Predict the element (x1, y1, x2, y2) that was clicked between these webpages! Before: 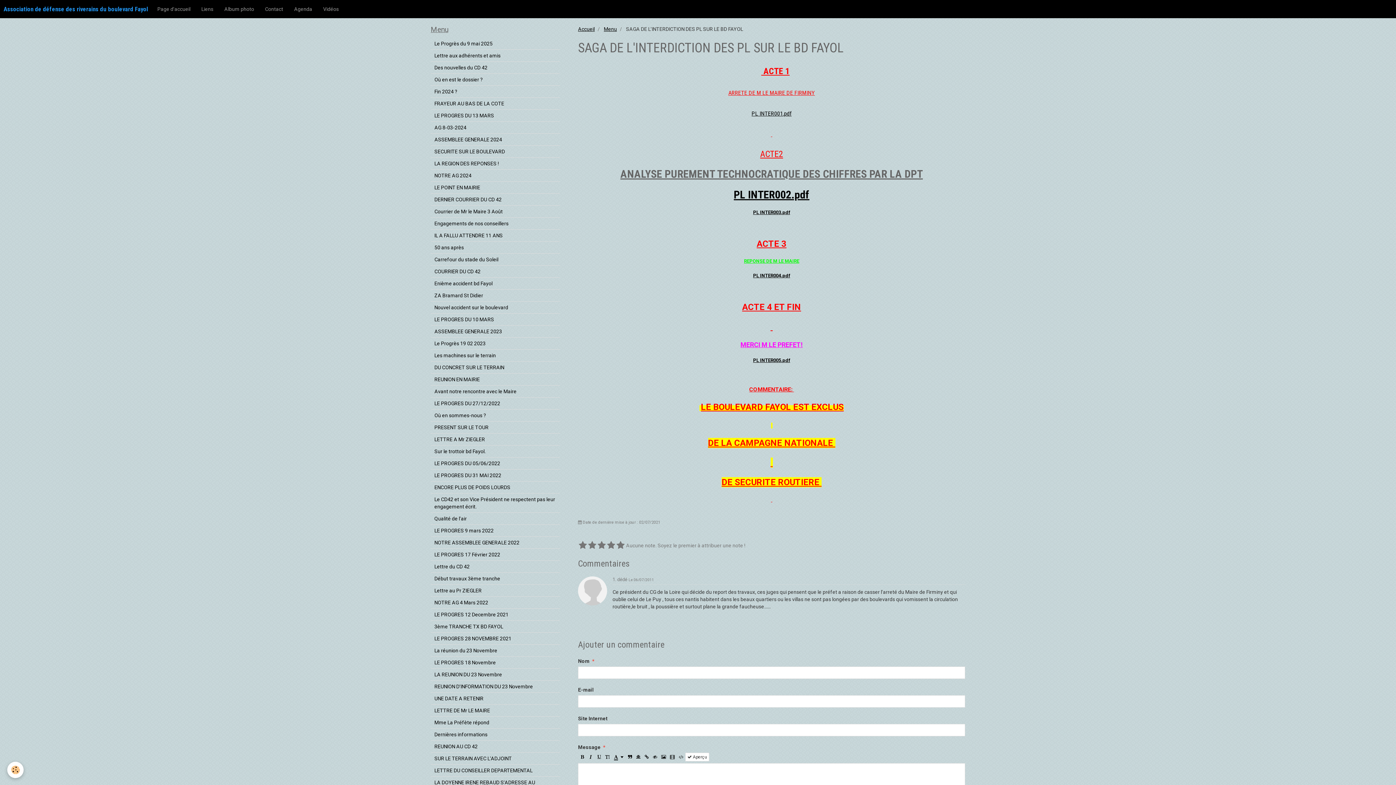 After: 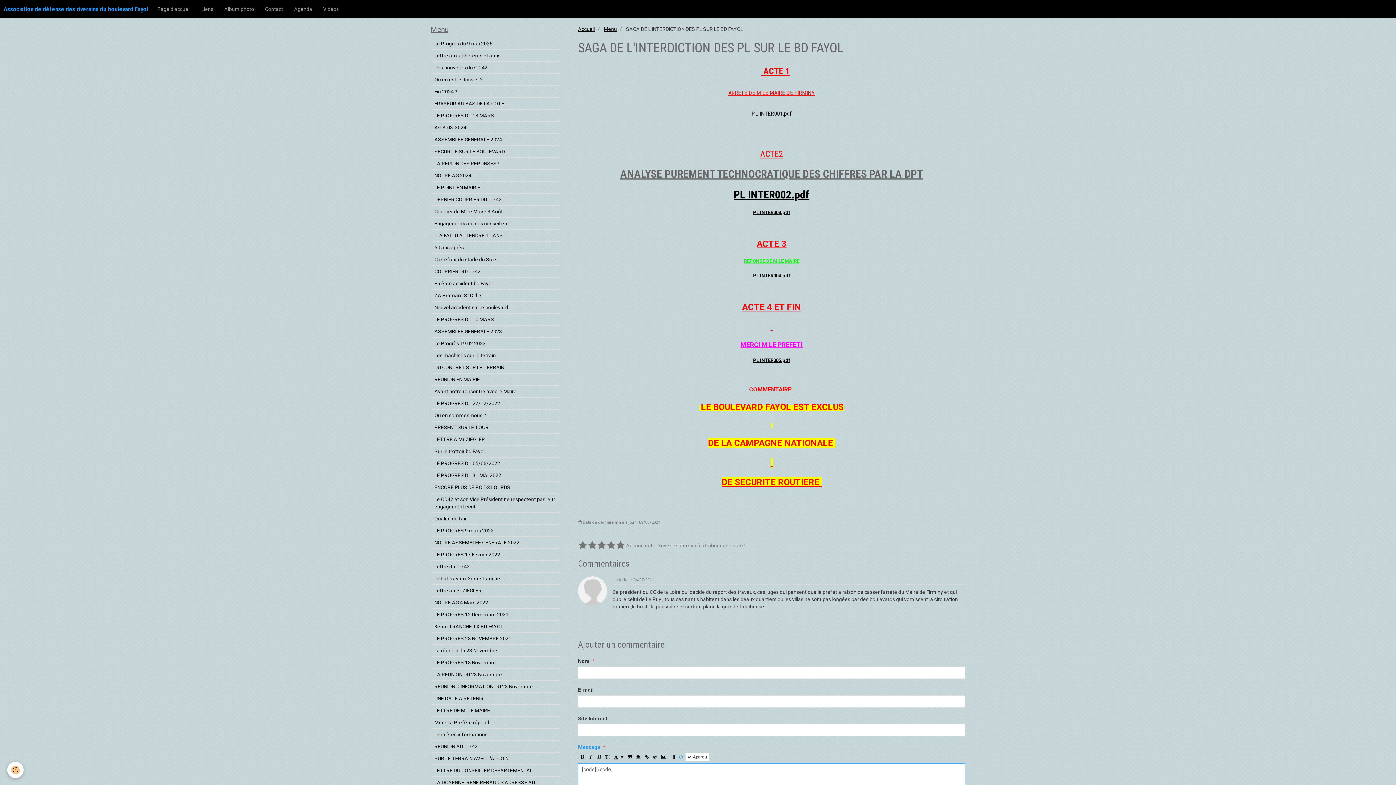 Action: bbox: (676, 753, 685, 761)